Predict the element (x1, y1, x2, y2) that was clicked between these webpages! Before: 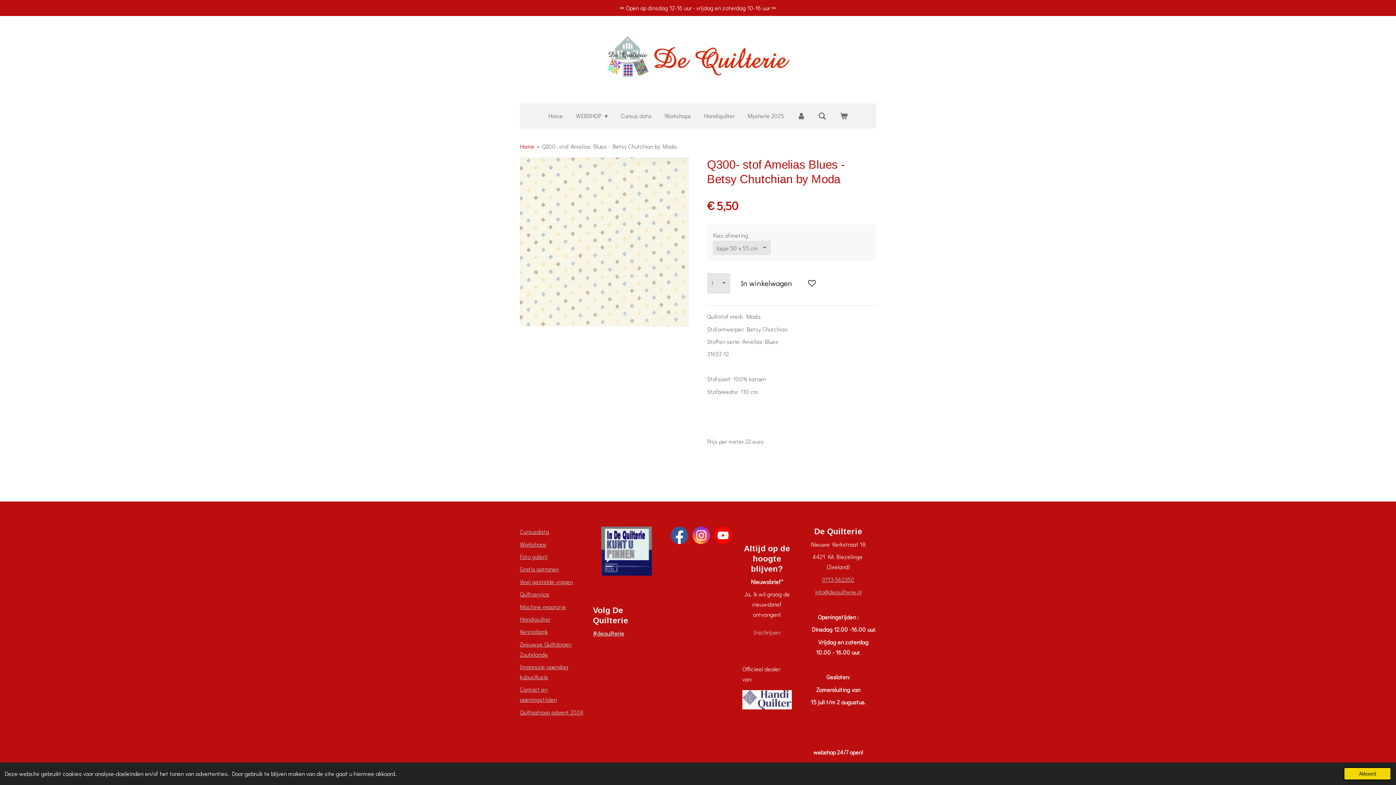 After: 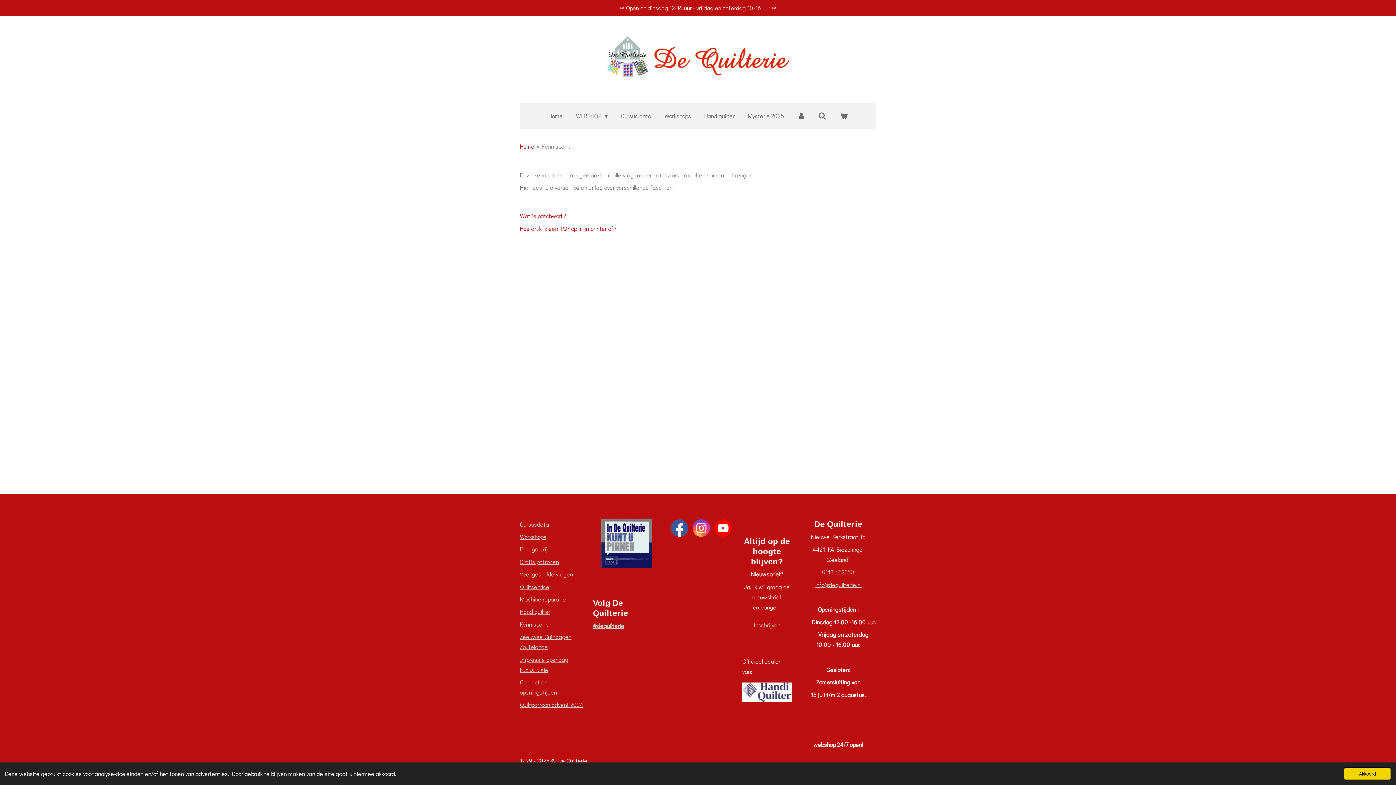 Action: bbox: (520, 628, 548, 635) label: Kennisbank